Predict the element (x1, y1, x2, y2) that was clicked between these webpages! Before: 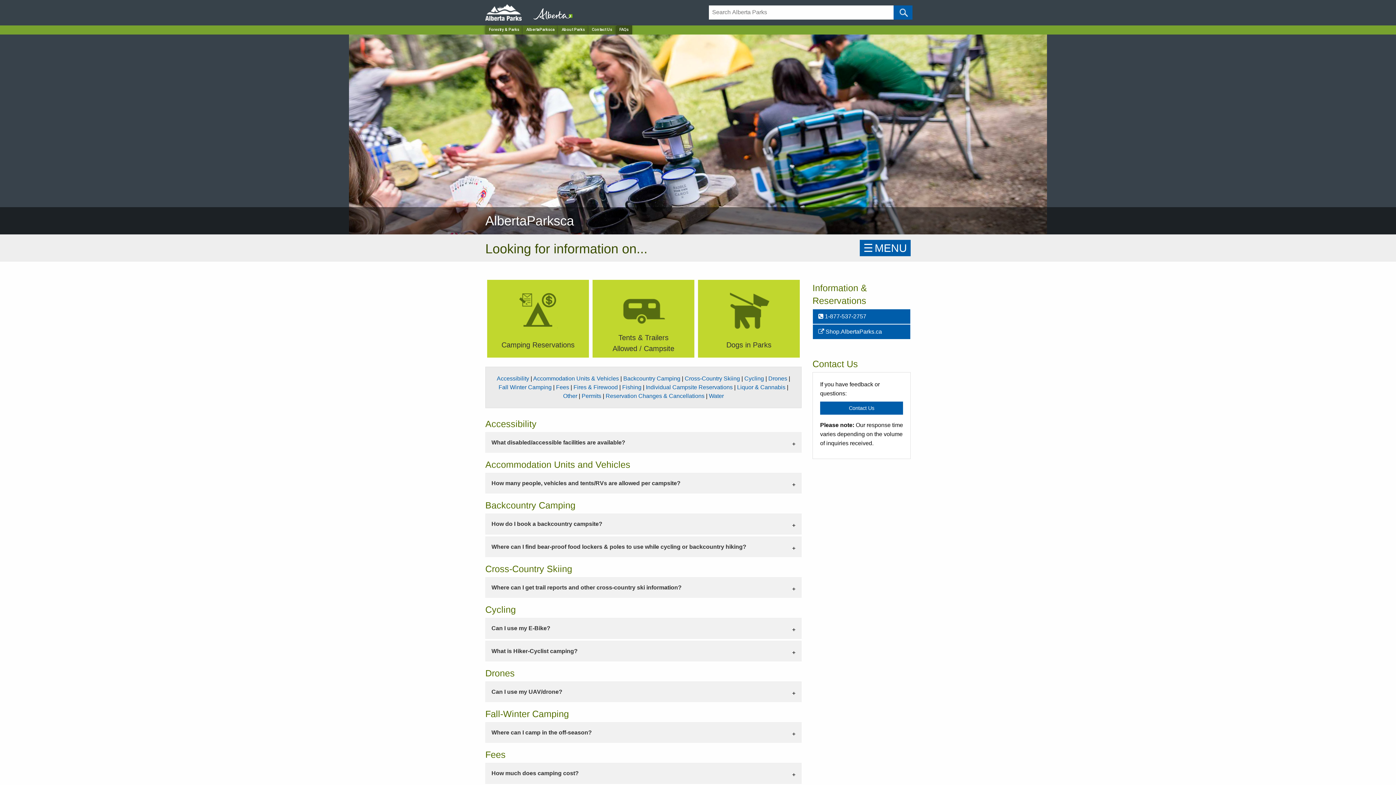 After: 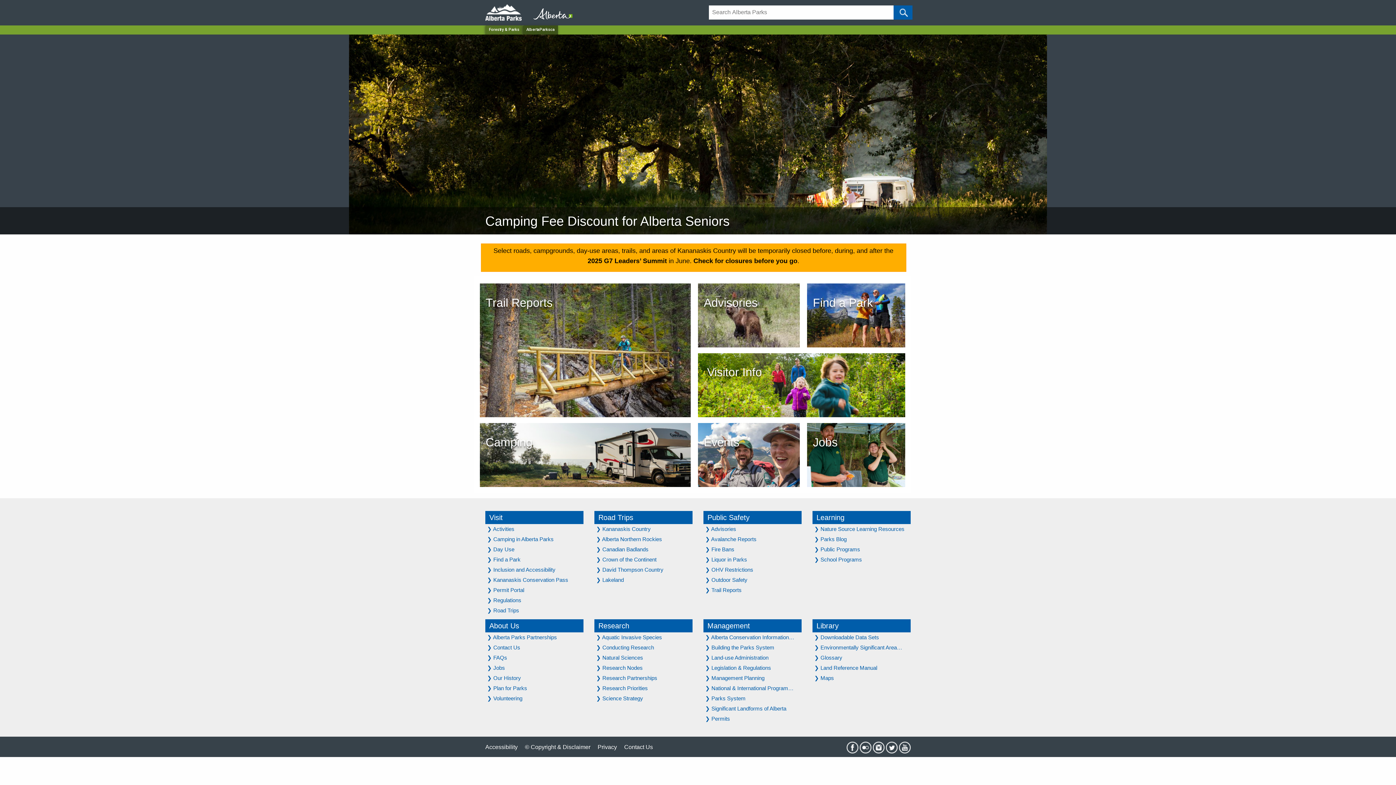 Action: label: Park bbox: (522, 25, 558, 34)